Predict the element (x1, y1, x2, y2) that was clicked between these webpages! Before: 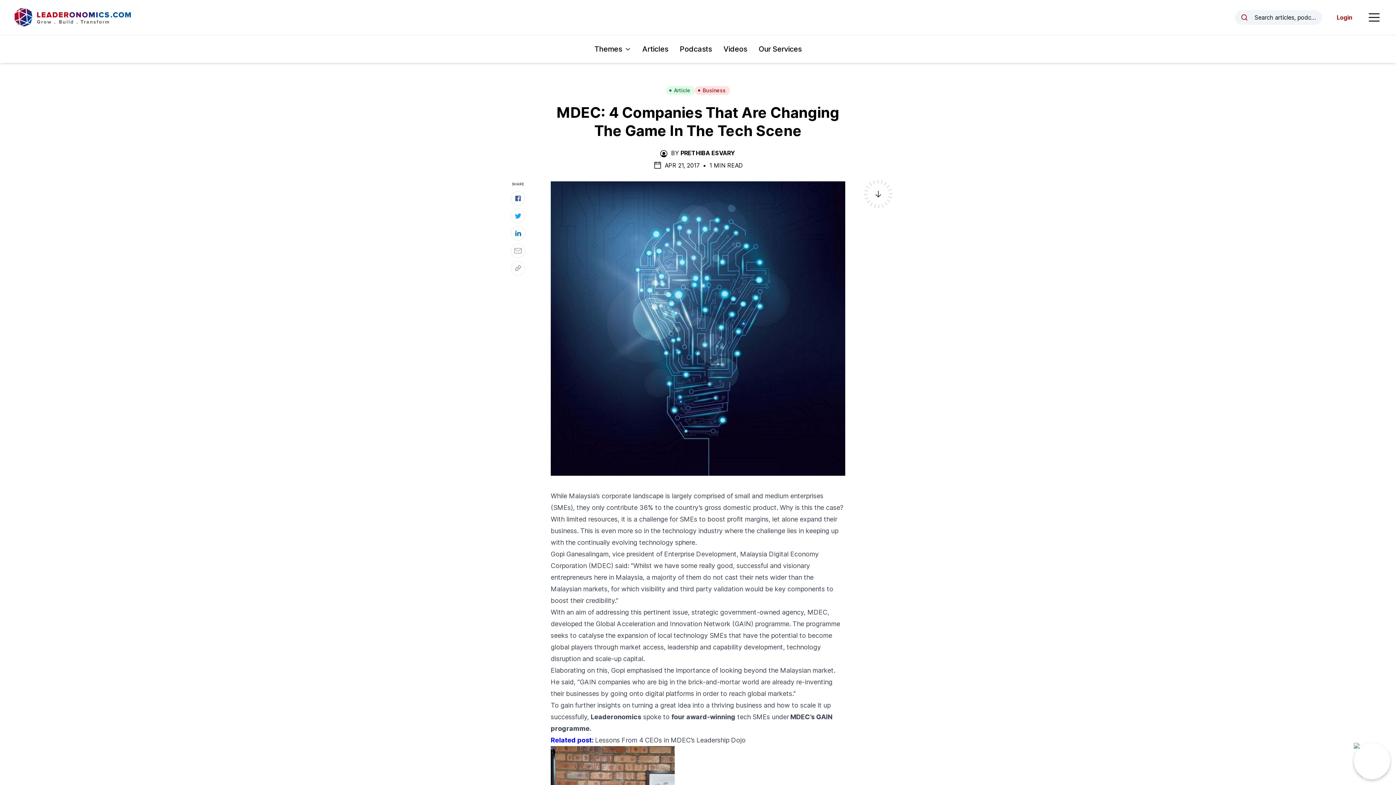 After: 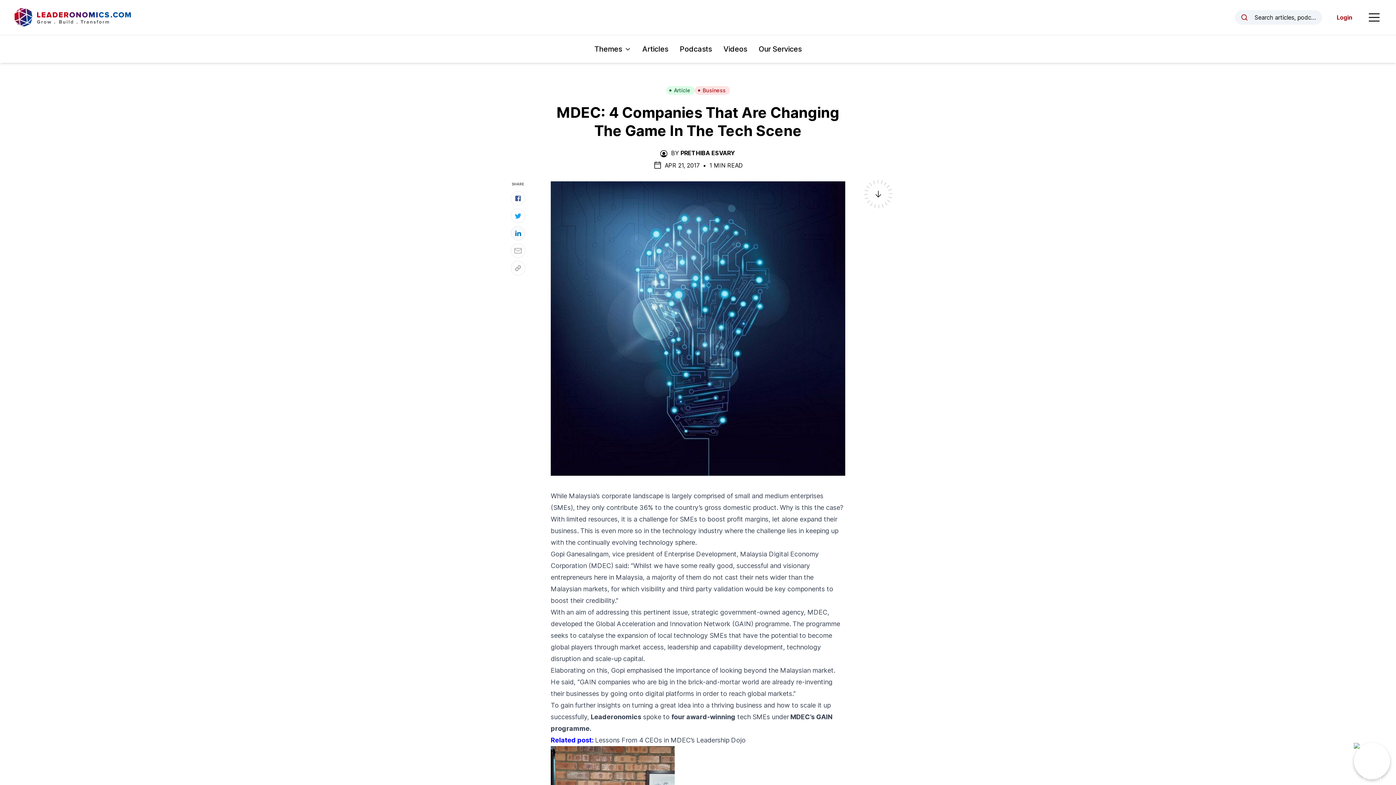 Action: bbox: (510, 226, 525, 240)